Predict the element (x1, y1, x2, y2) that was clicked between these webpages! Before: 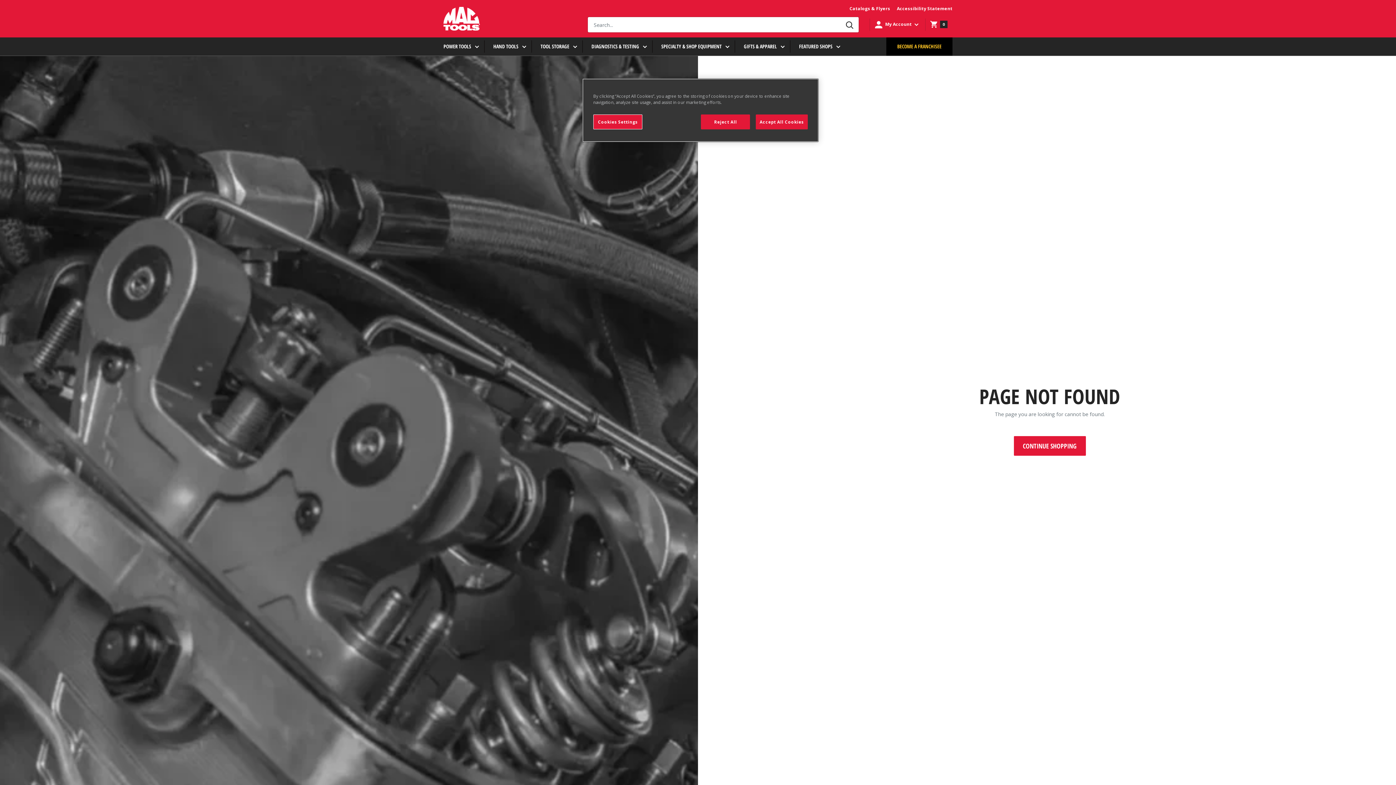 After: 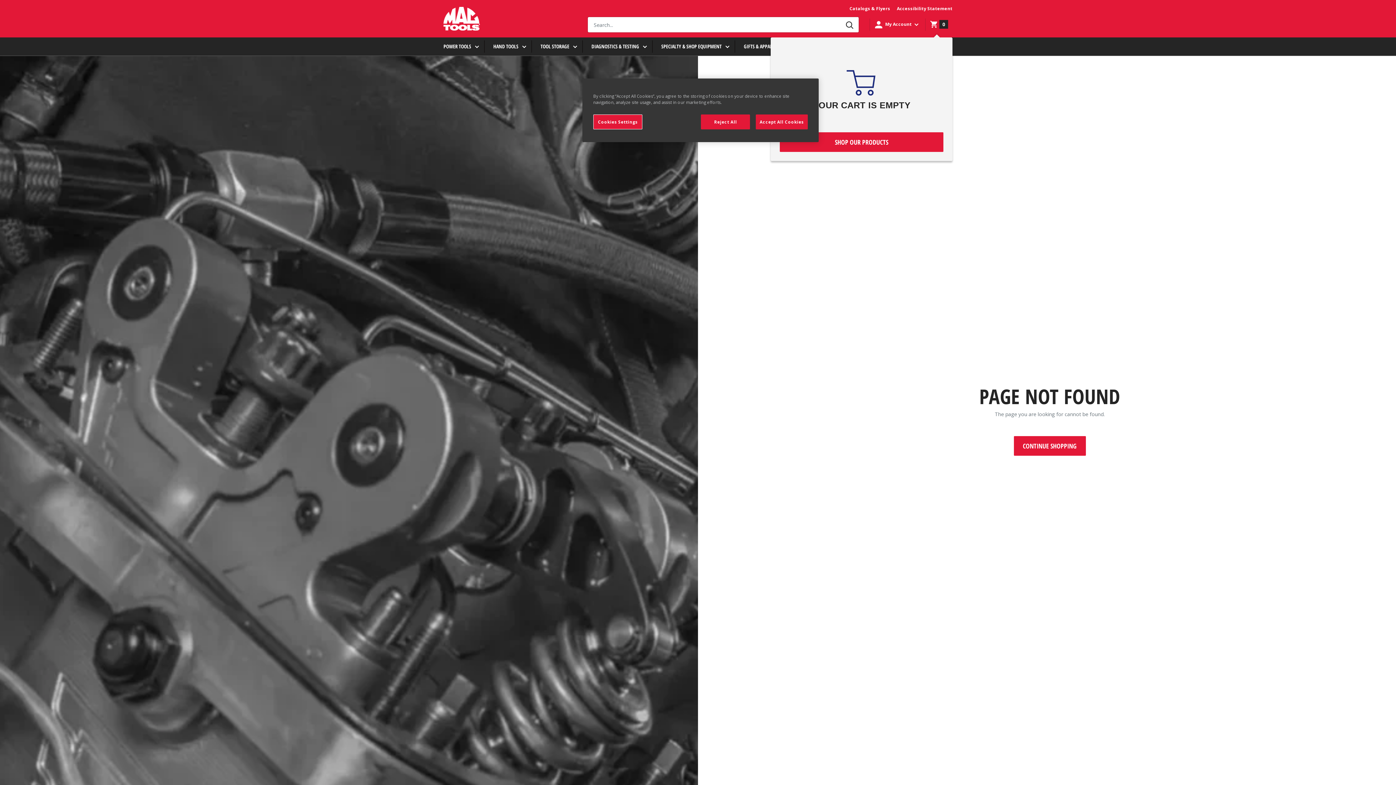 Action: bbox: (931, 21, 947, 28) label: 0